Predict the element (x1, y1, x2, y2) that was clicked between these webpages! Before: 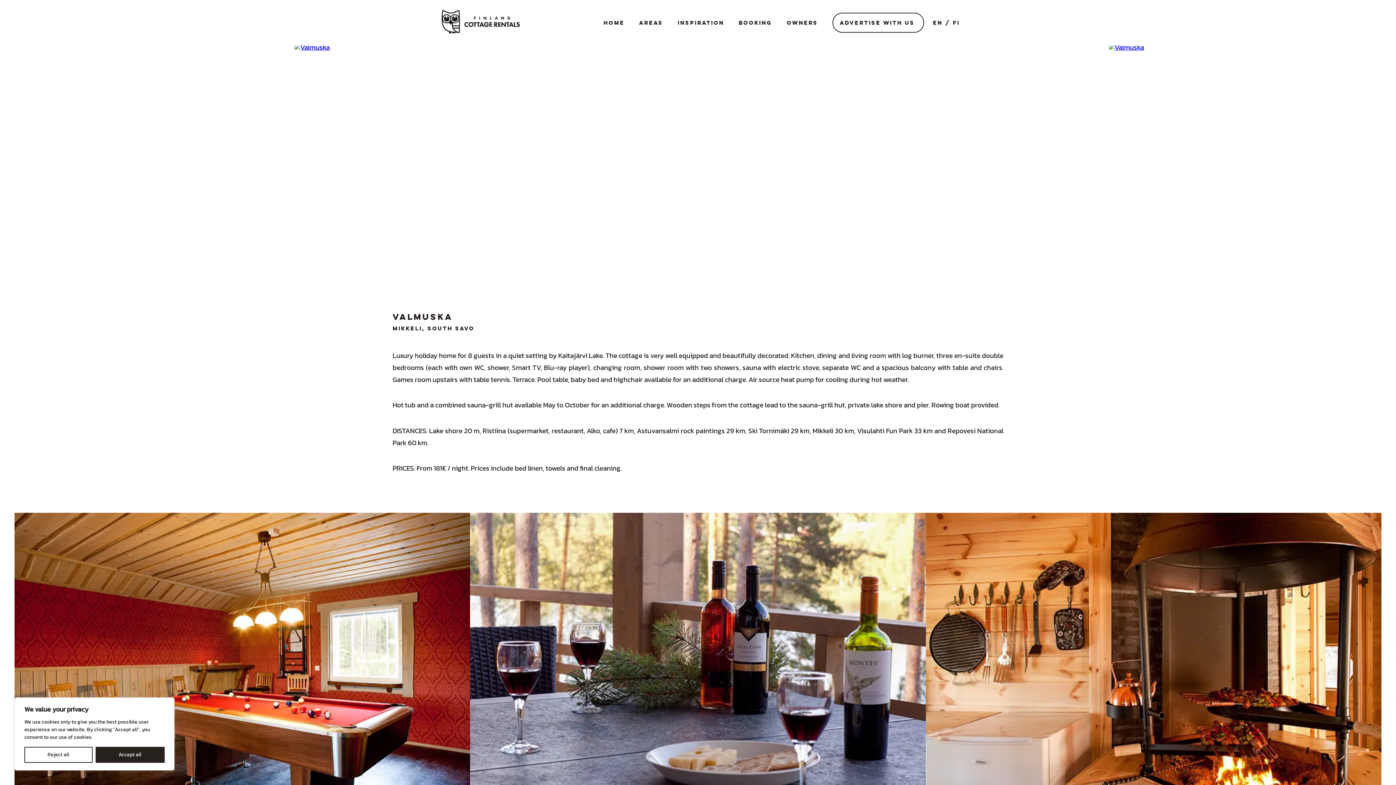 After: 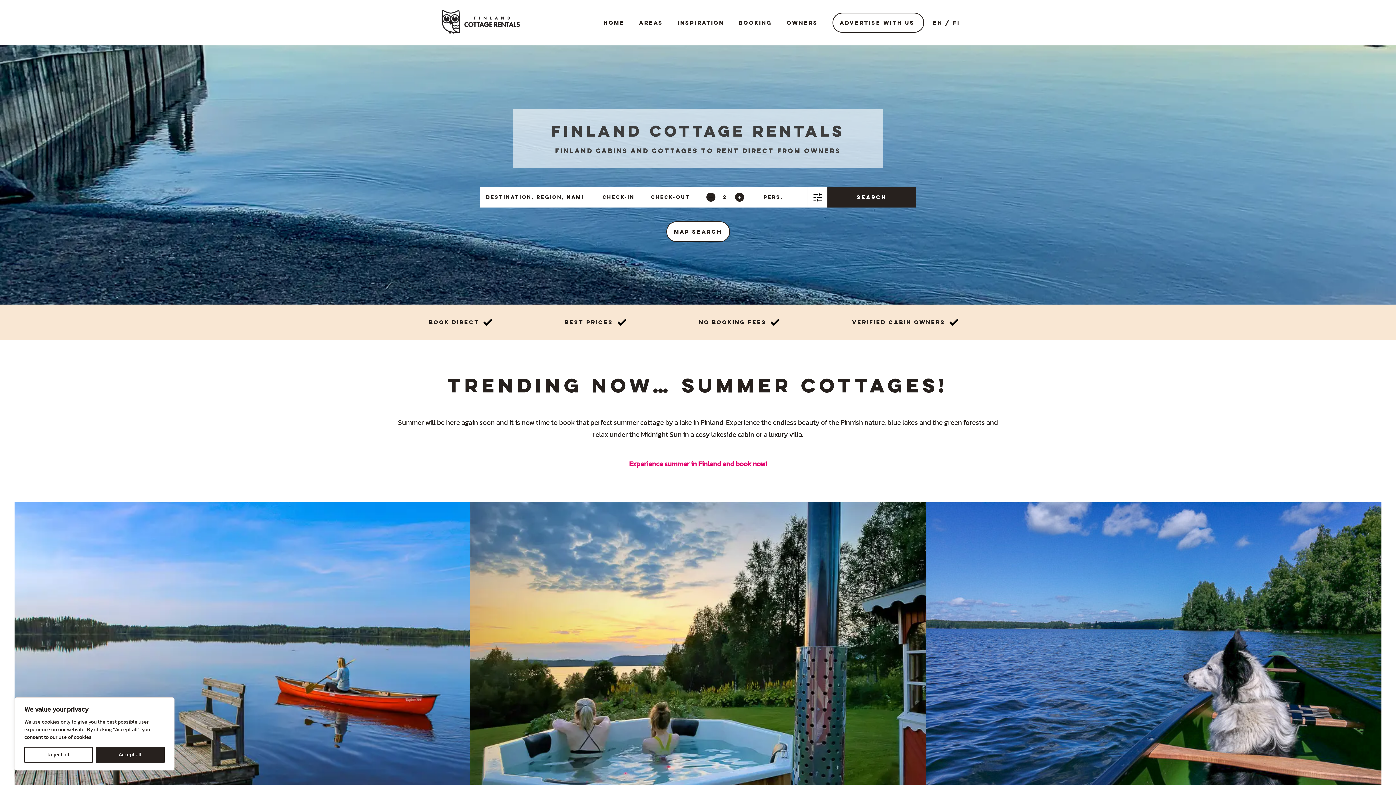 Action: bbox: (603, 19, 626, 26) label: HOME